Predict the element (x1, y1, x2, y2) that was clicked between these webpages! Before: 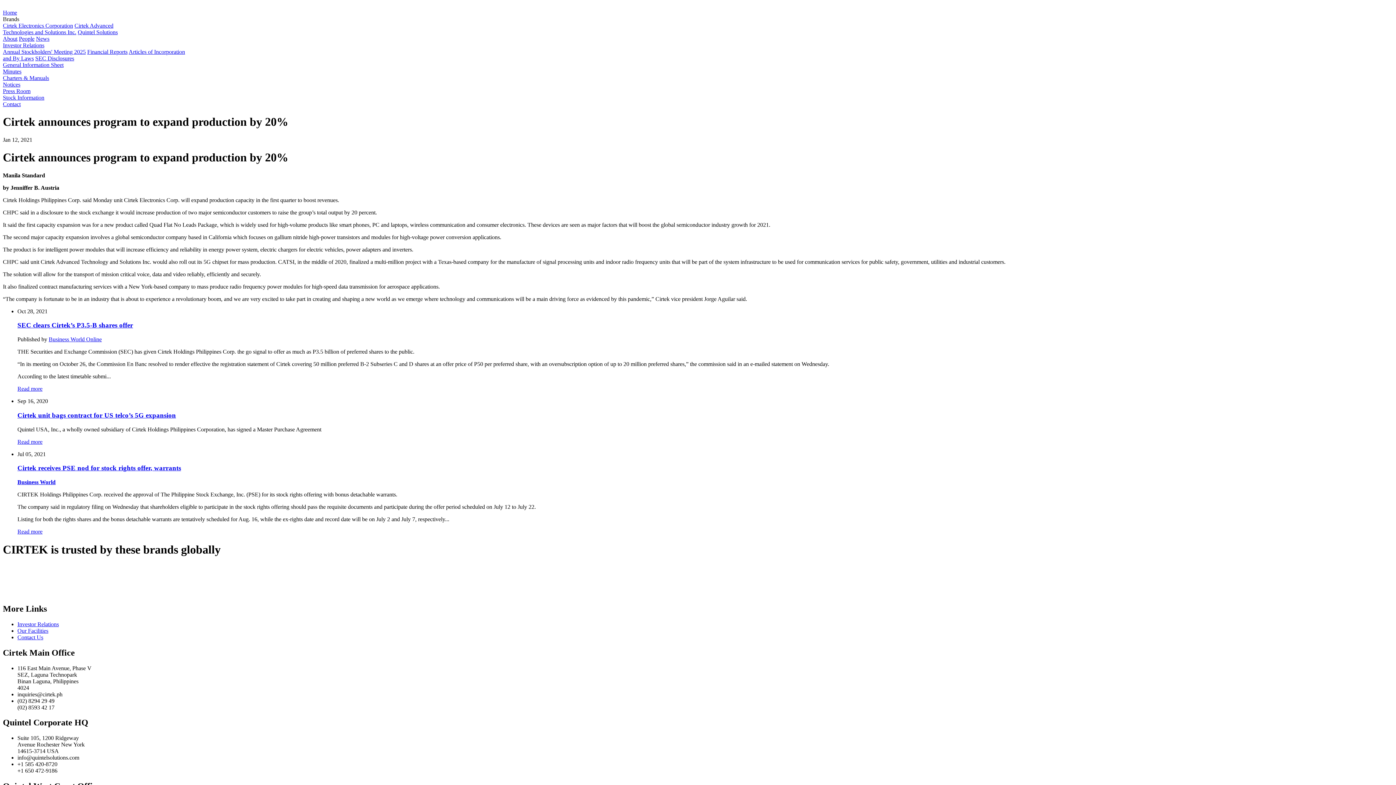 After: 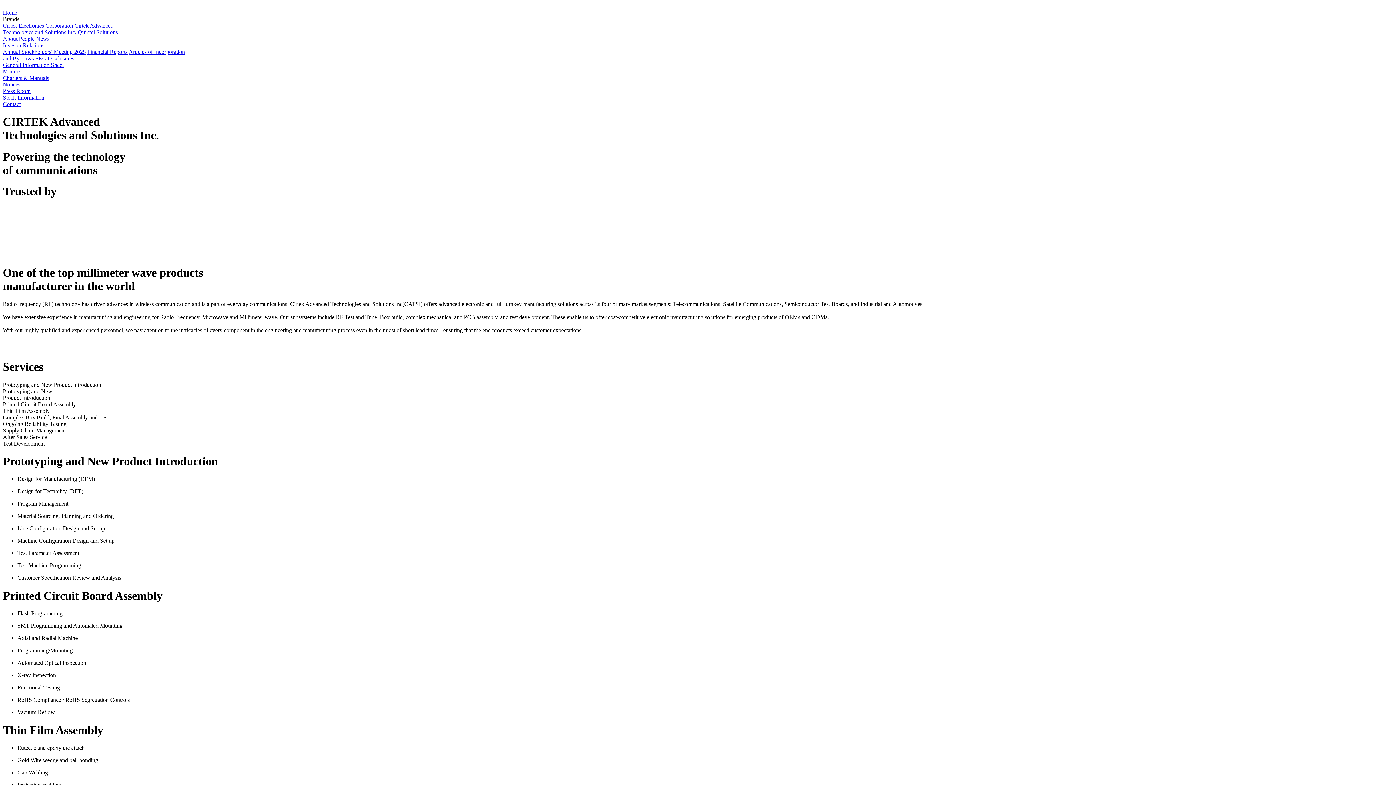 Action: bbox: (2, 22, 113, 35) label: Cirtek Advanced
Technologies and Solutions Inc.